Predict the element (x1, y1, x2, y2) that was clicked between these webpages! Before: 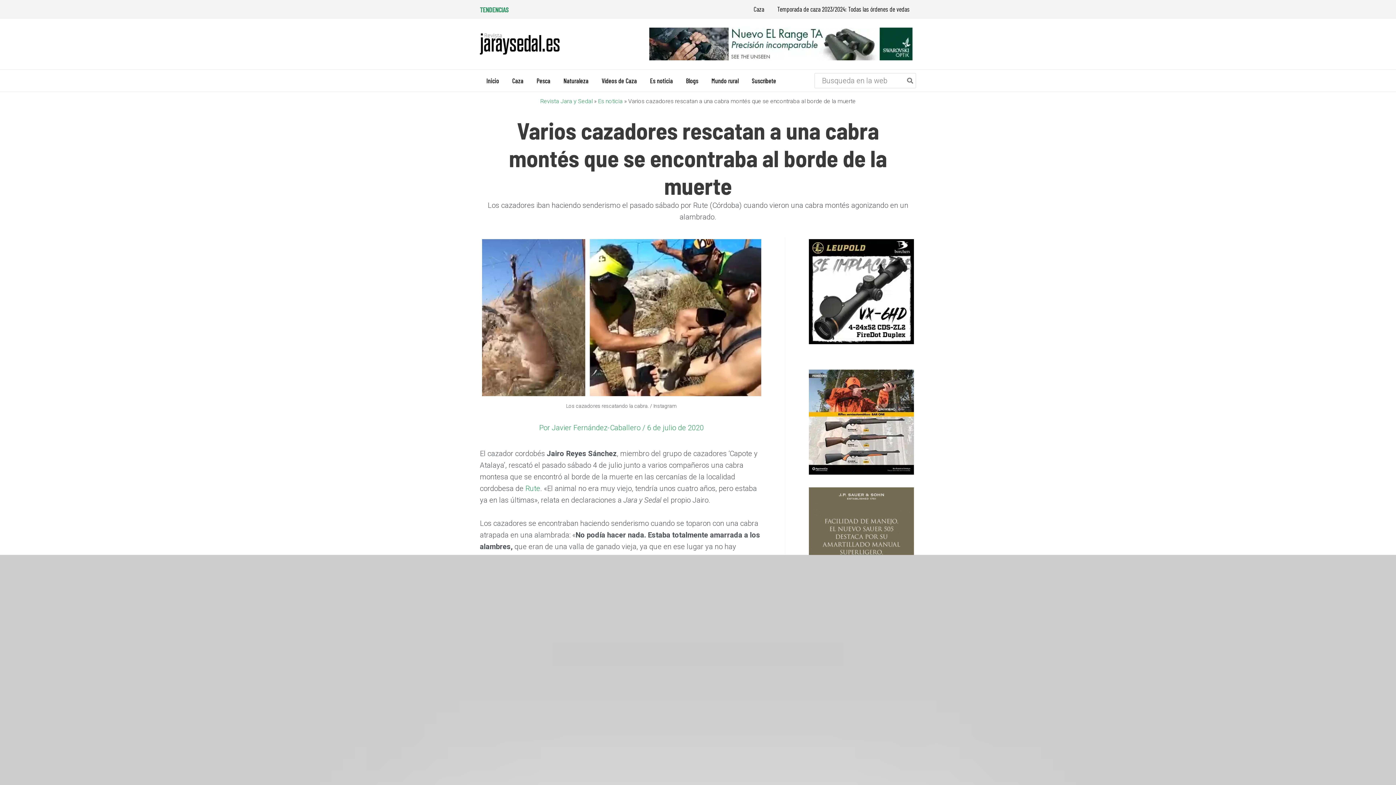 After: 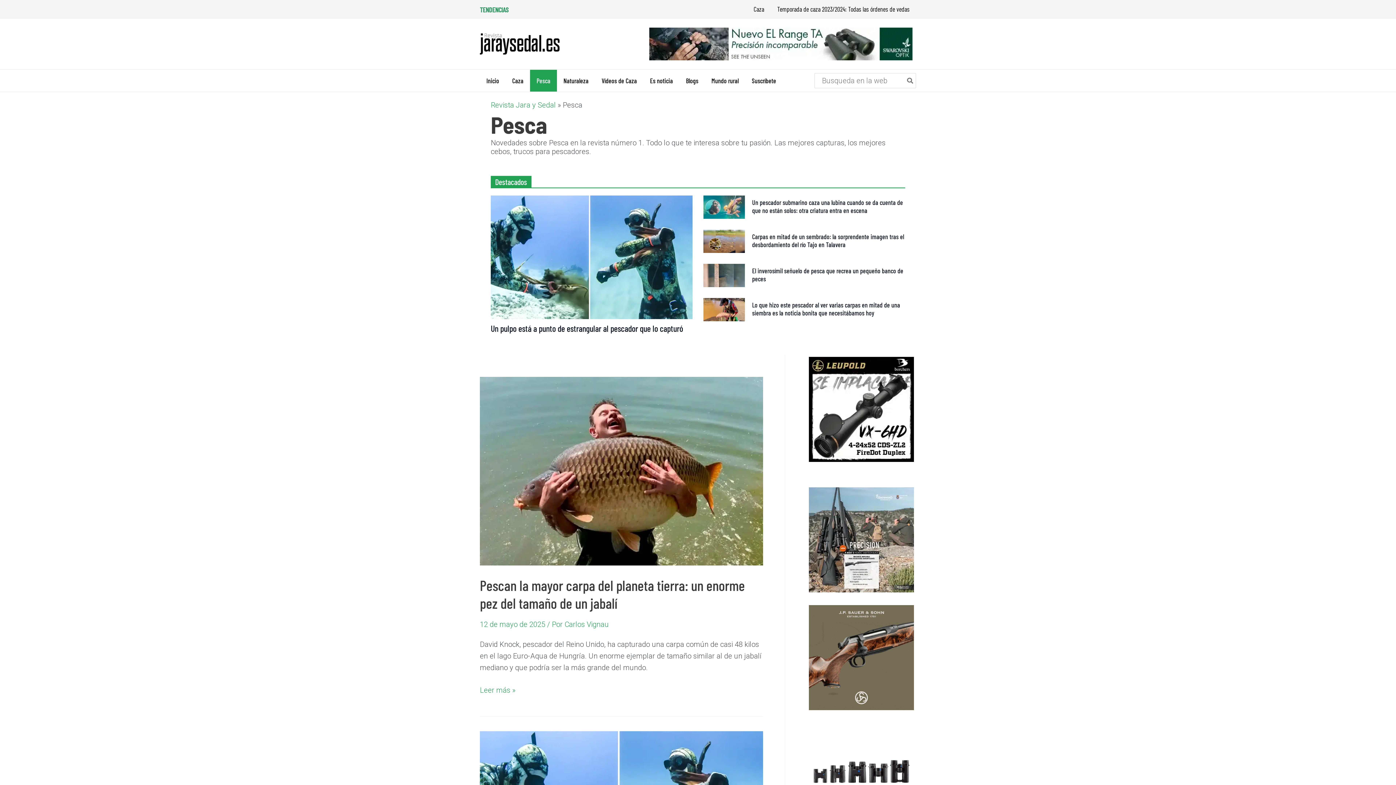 Action: bbox: (530, 69, 557, 91) label: Pesca